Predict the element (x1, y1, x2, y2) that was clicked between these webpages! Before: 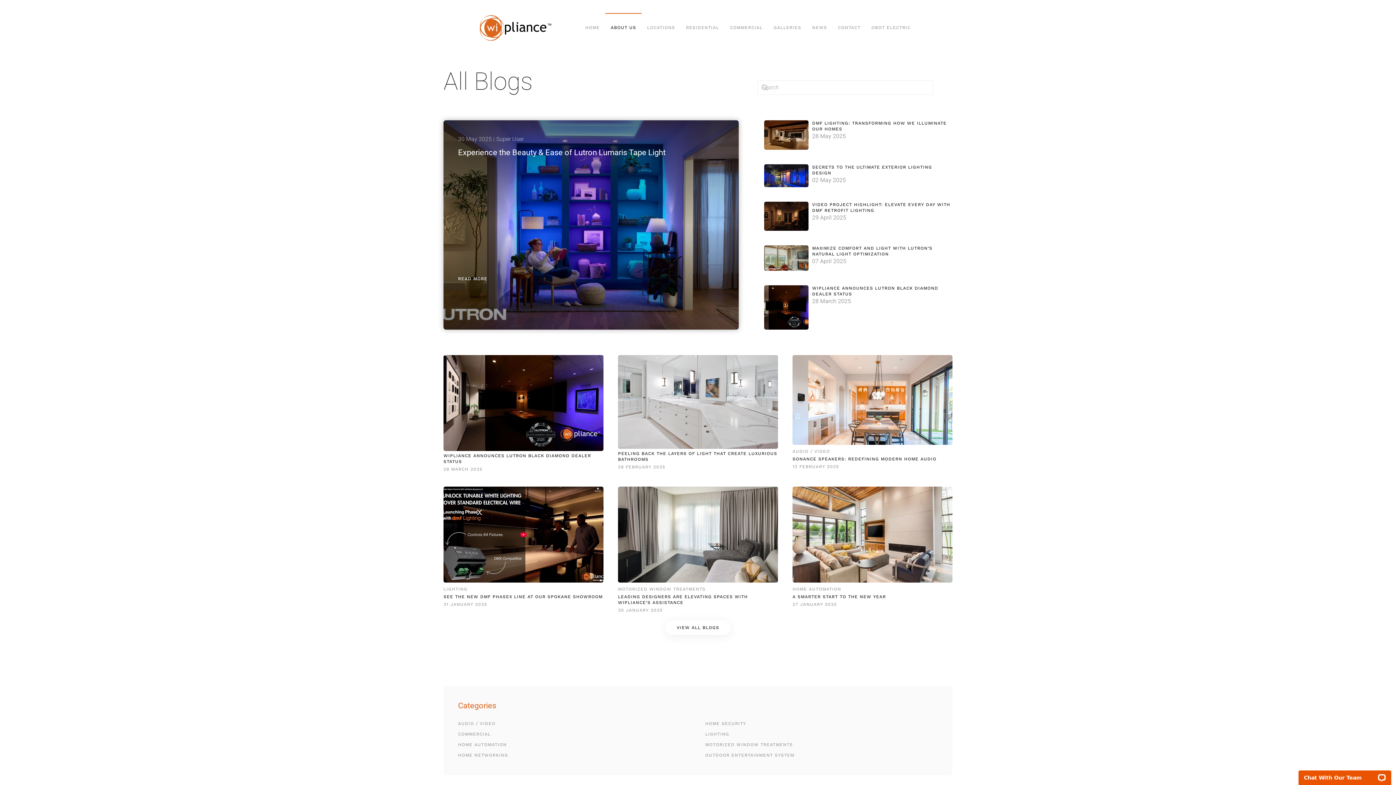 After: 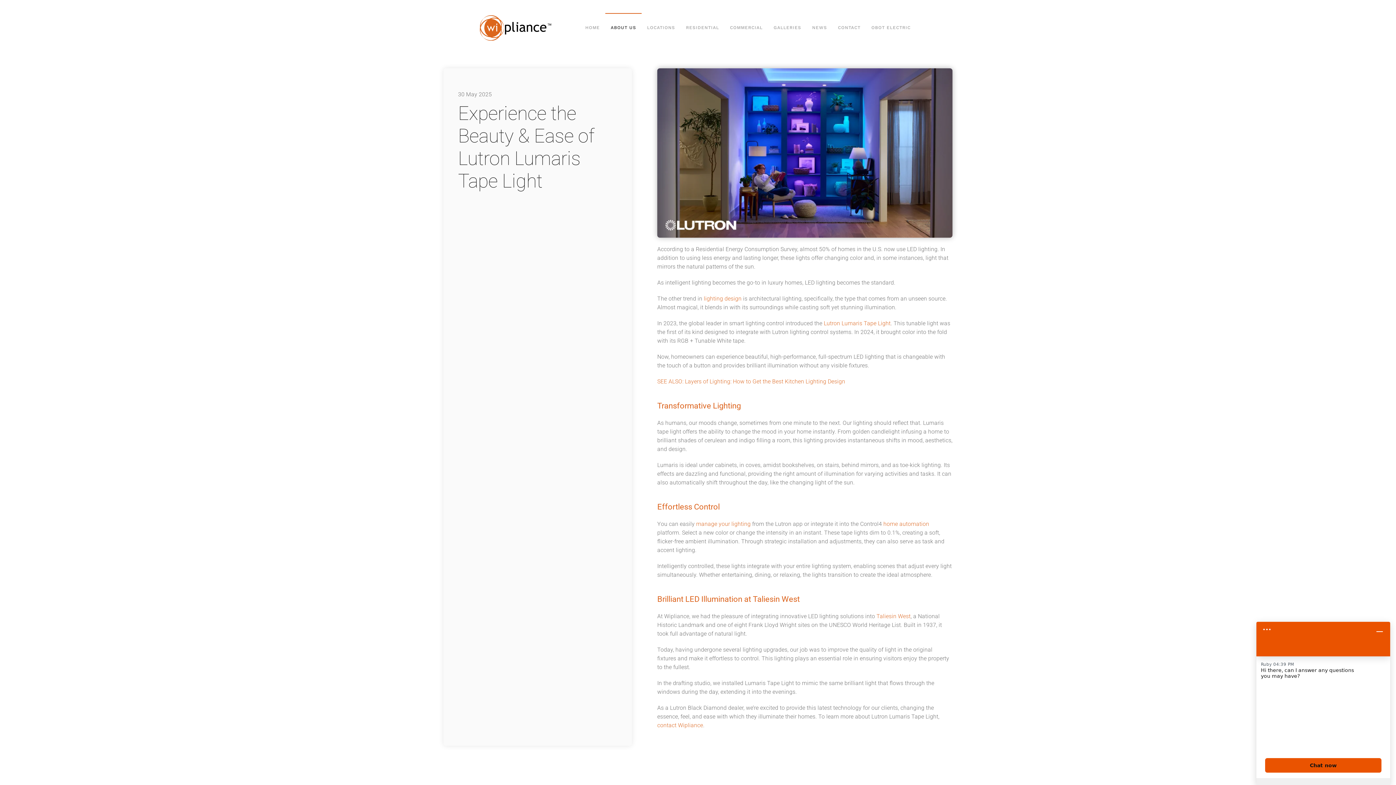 Action: label: Experience the Beauty & Ease of Lutron Lumaris Tape Light bbox: (458, 148, 665, 157)